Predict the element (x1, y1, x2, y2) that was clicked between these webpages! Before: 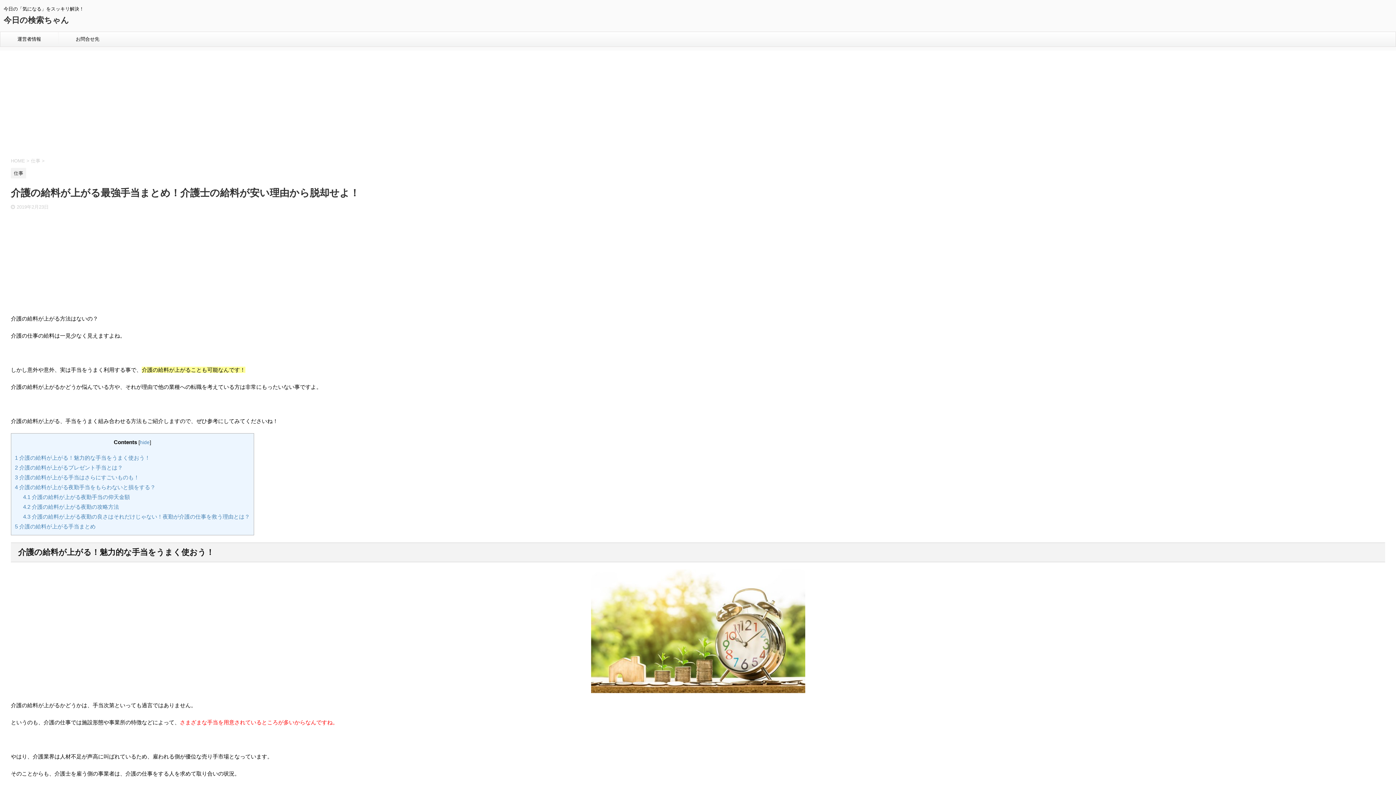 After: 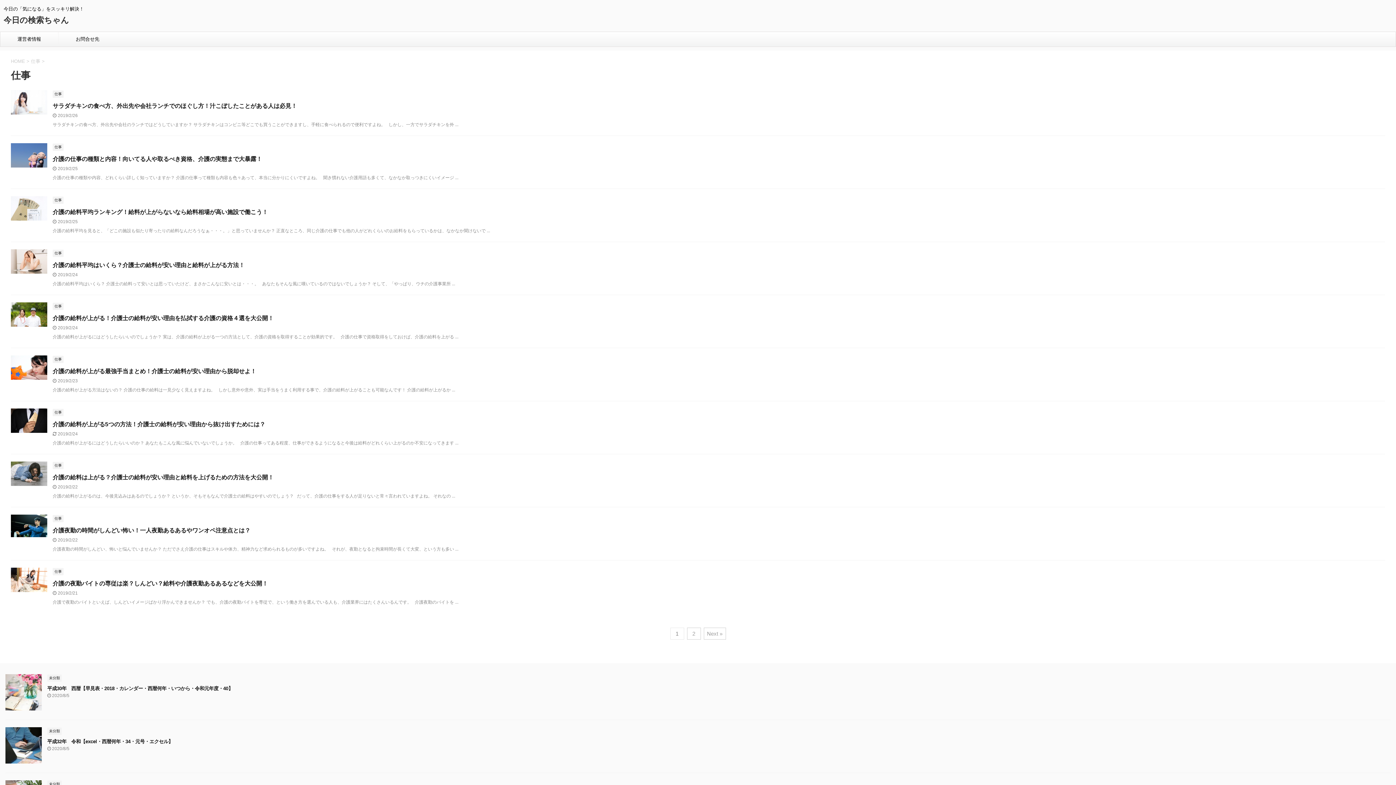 Action: label: 仕事  bbox: (30, 158, 41, 163)